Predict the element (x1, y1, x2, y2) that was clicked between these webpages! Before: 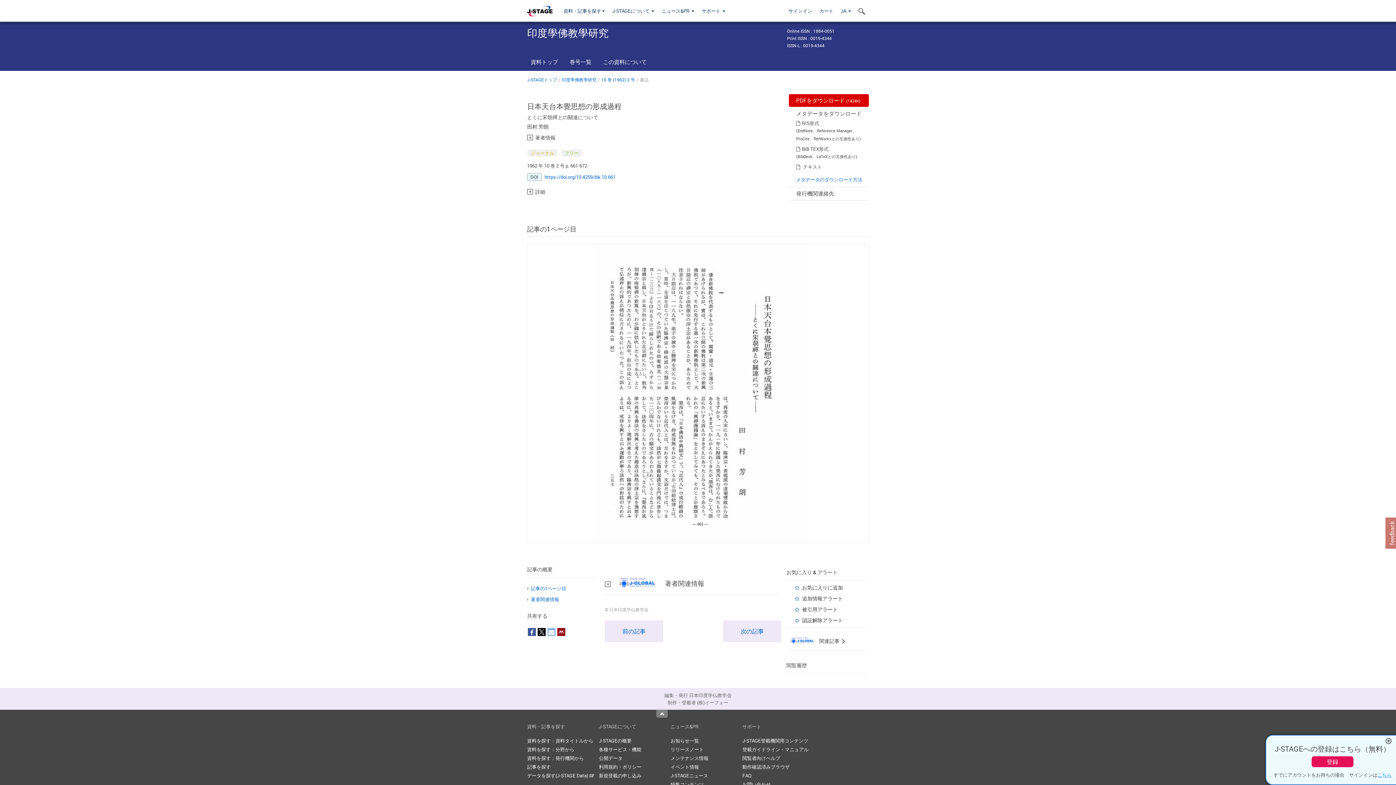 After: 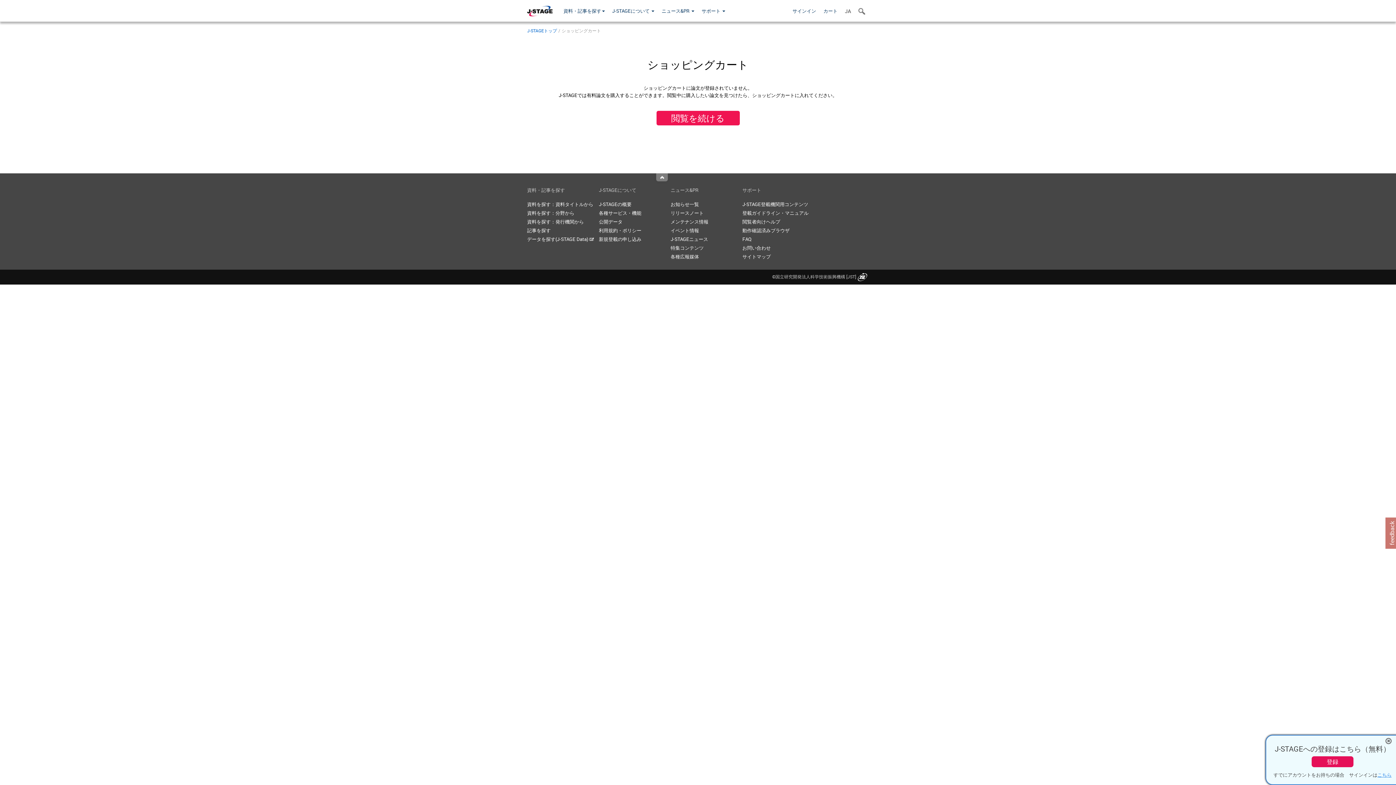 Action: bbox: (816, 0, 837, 21) label: カート